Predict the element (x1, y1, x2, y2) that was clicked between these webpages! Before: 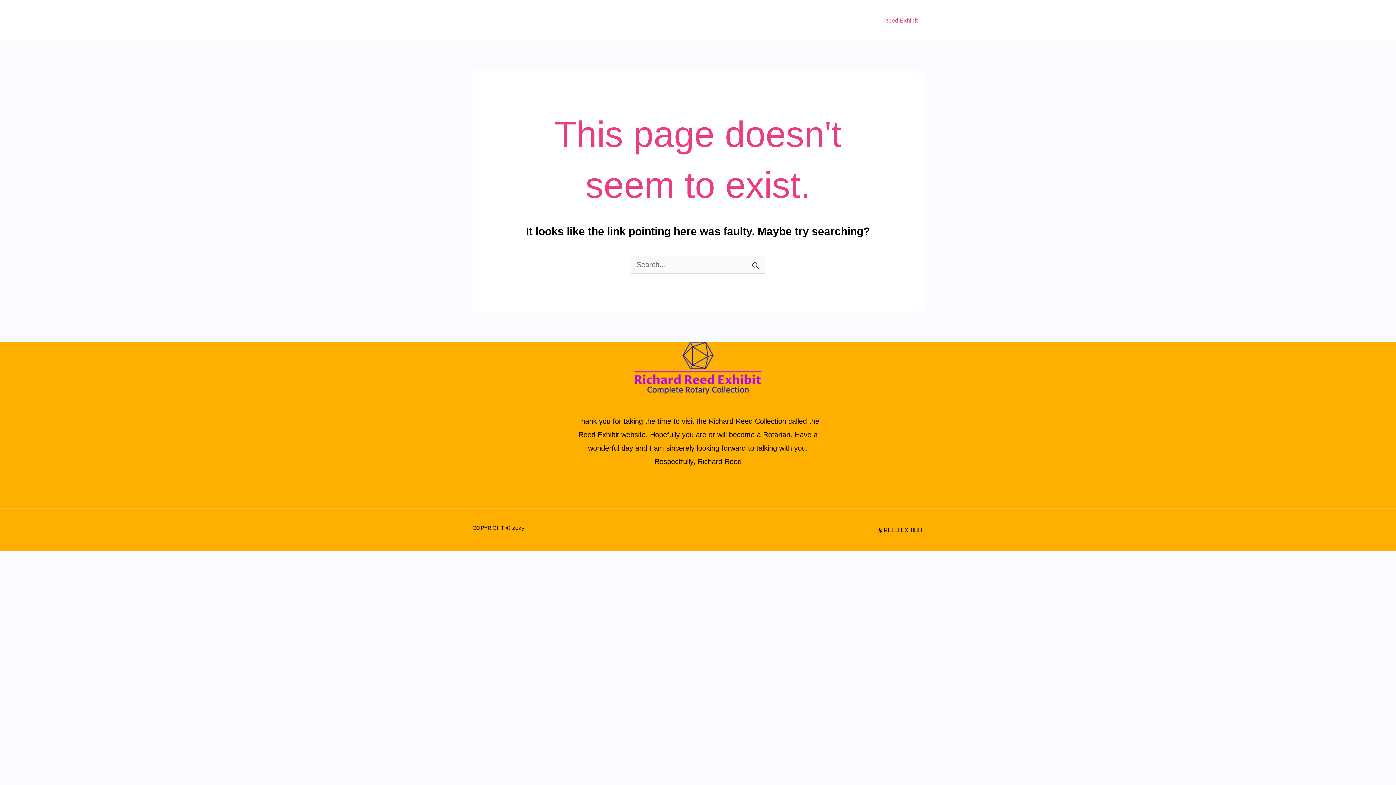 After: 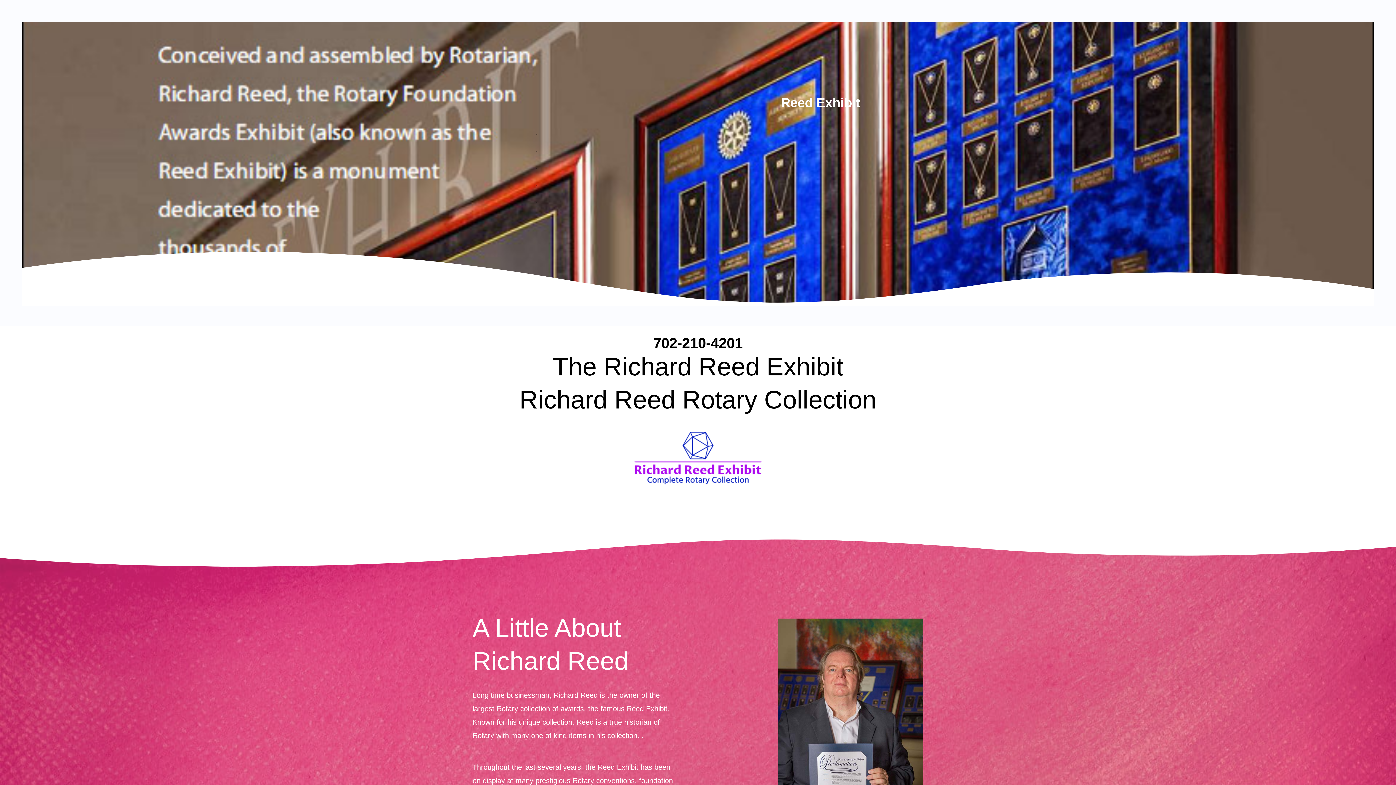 Action: label: Reed Exhibit bbox: (878, 8, 923, 33)